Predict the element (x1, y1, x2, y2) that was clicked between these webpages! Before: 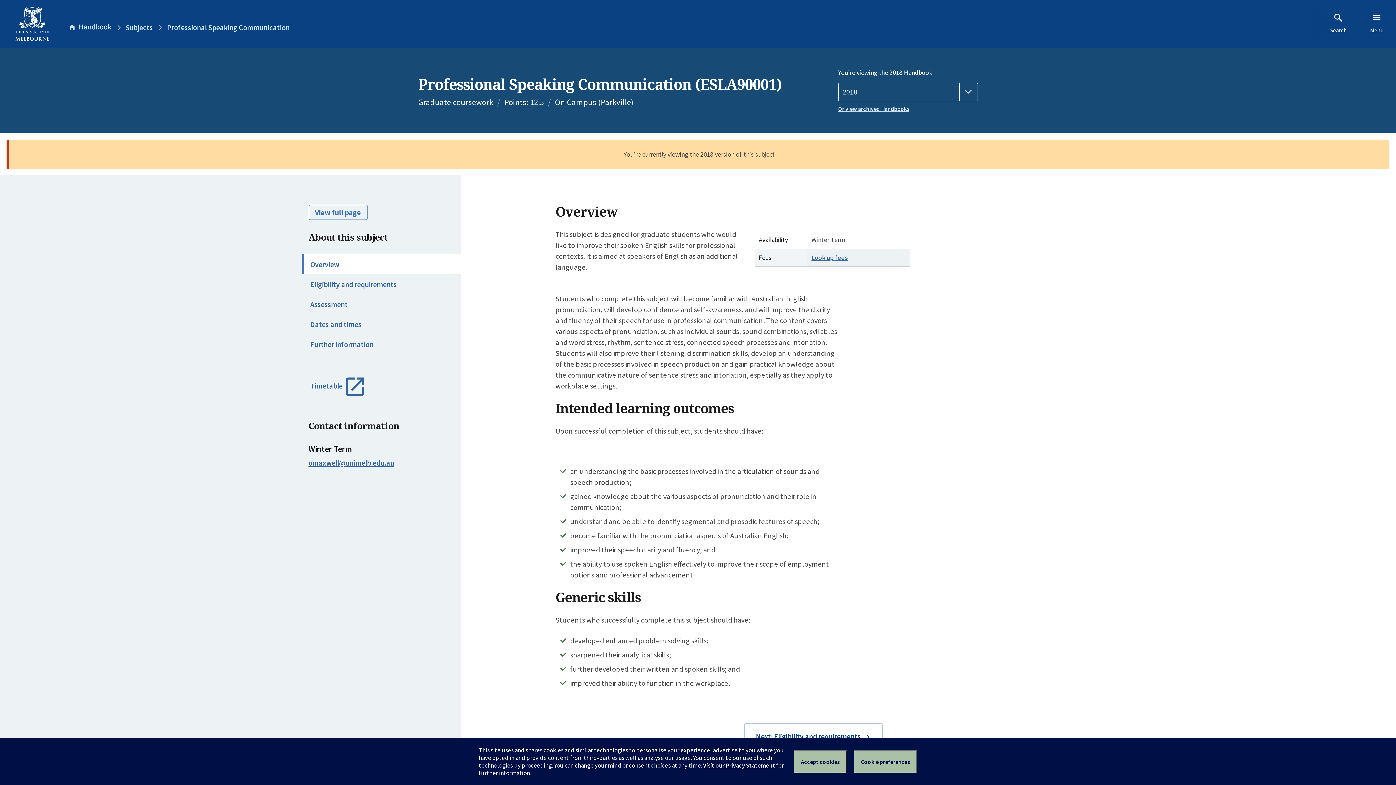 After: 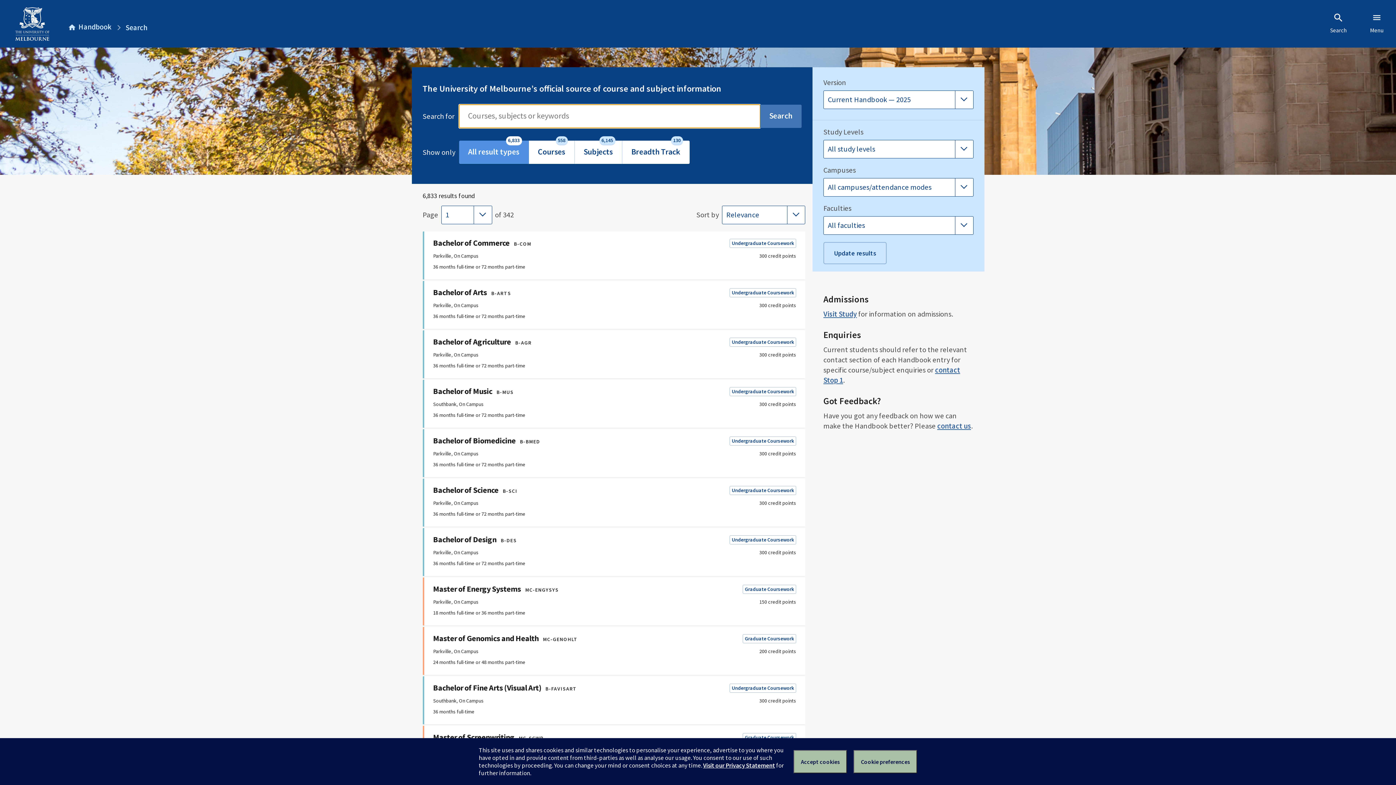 Action: label: Handbook bbox: (67, 23, 111, 31)